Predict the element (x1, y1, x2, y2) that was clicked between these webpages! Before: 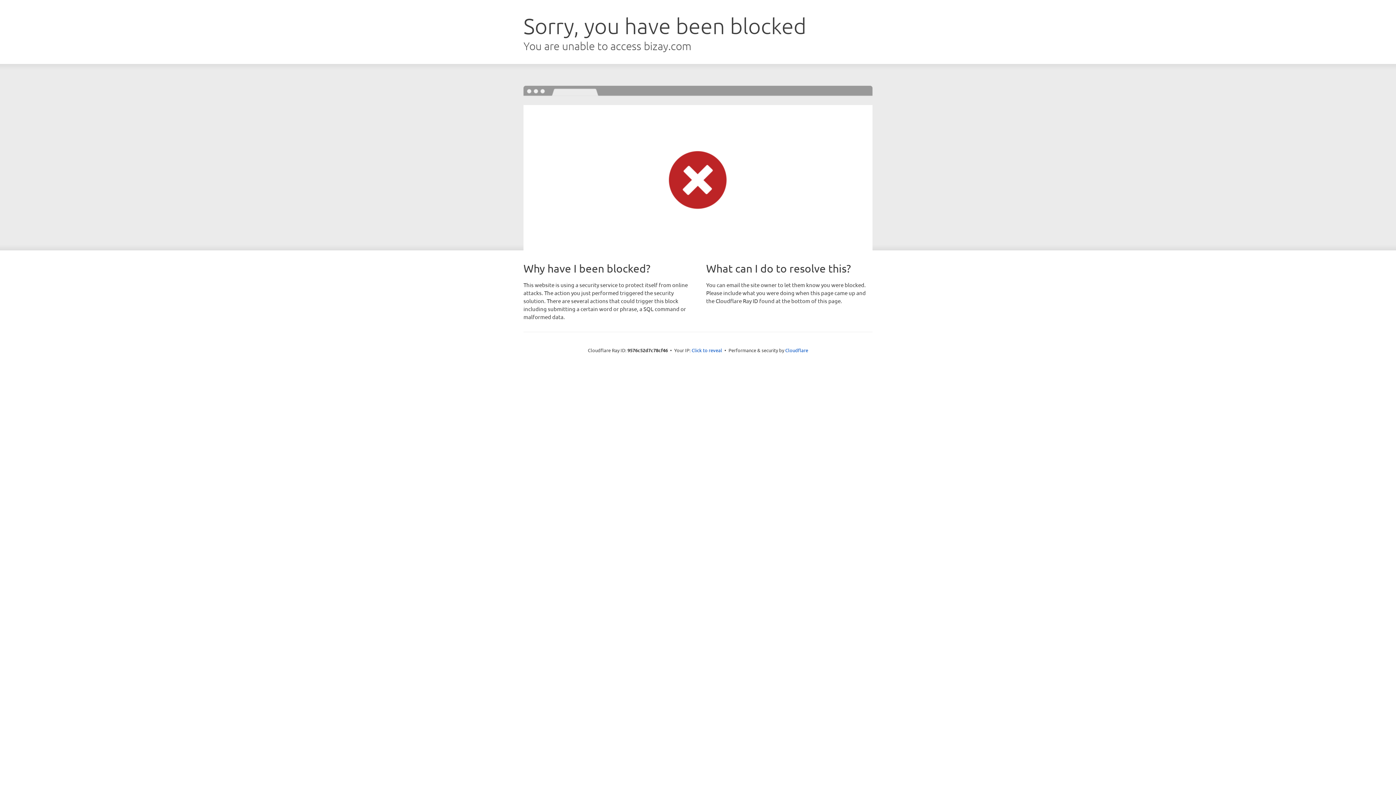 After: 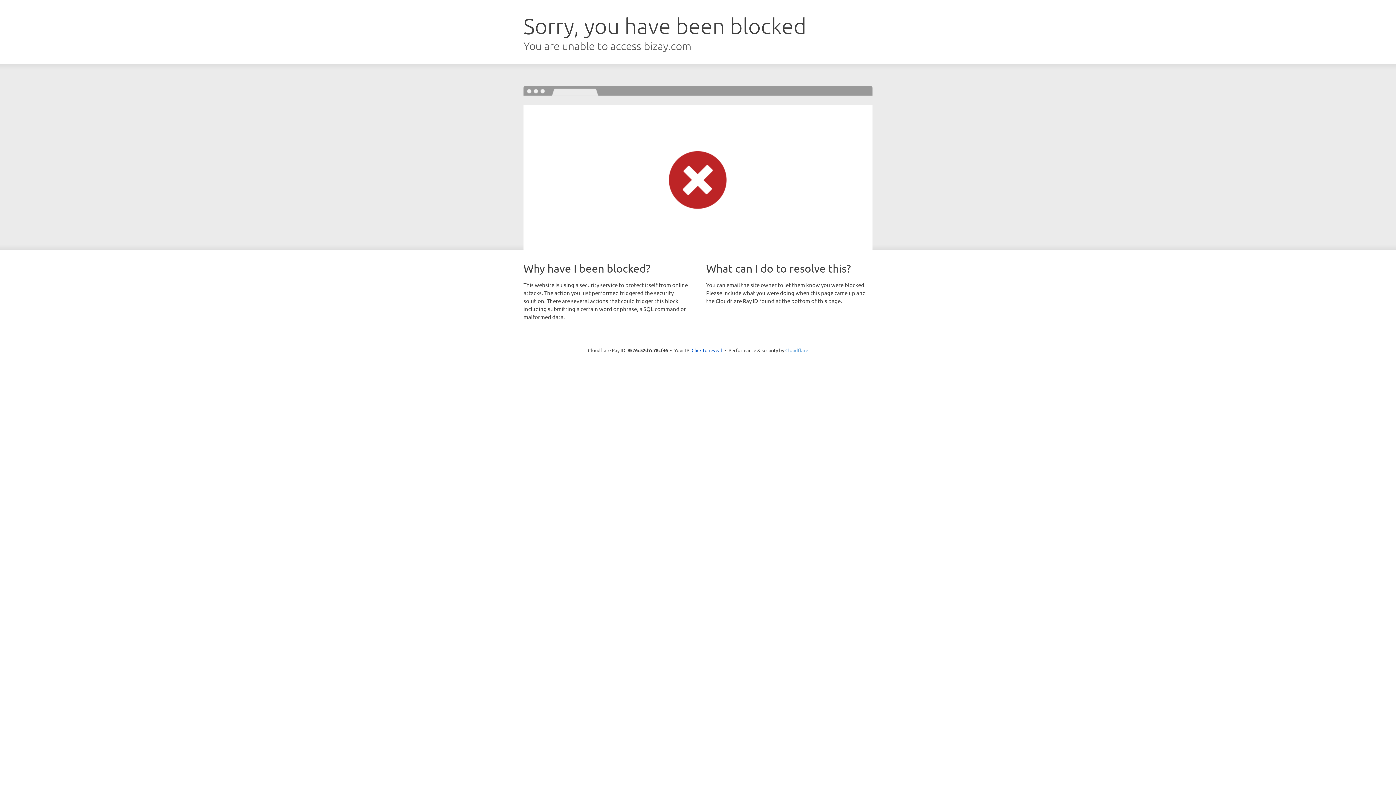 Action: bbox: (785, 347, 808, 353) label: Cloudflare